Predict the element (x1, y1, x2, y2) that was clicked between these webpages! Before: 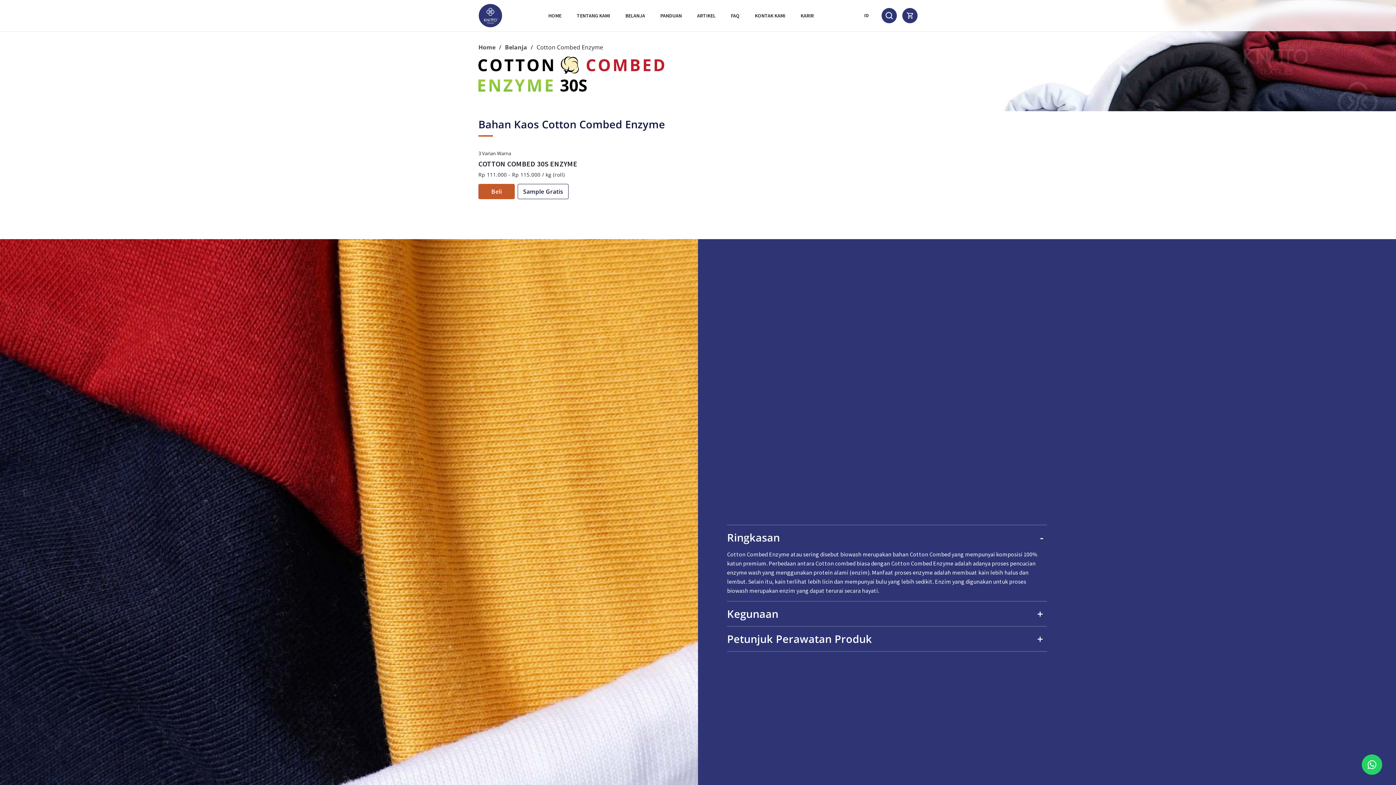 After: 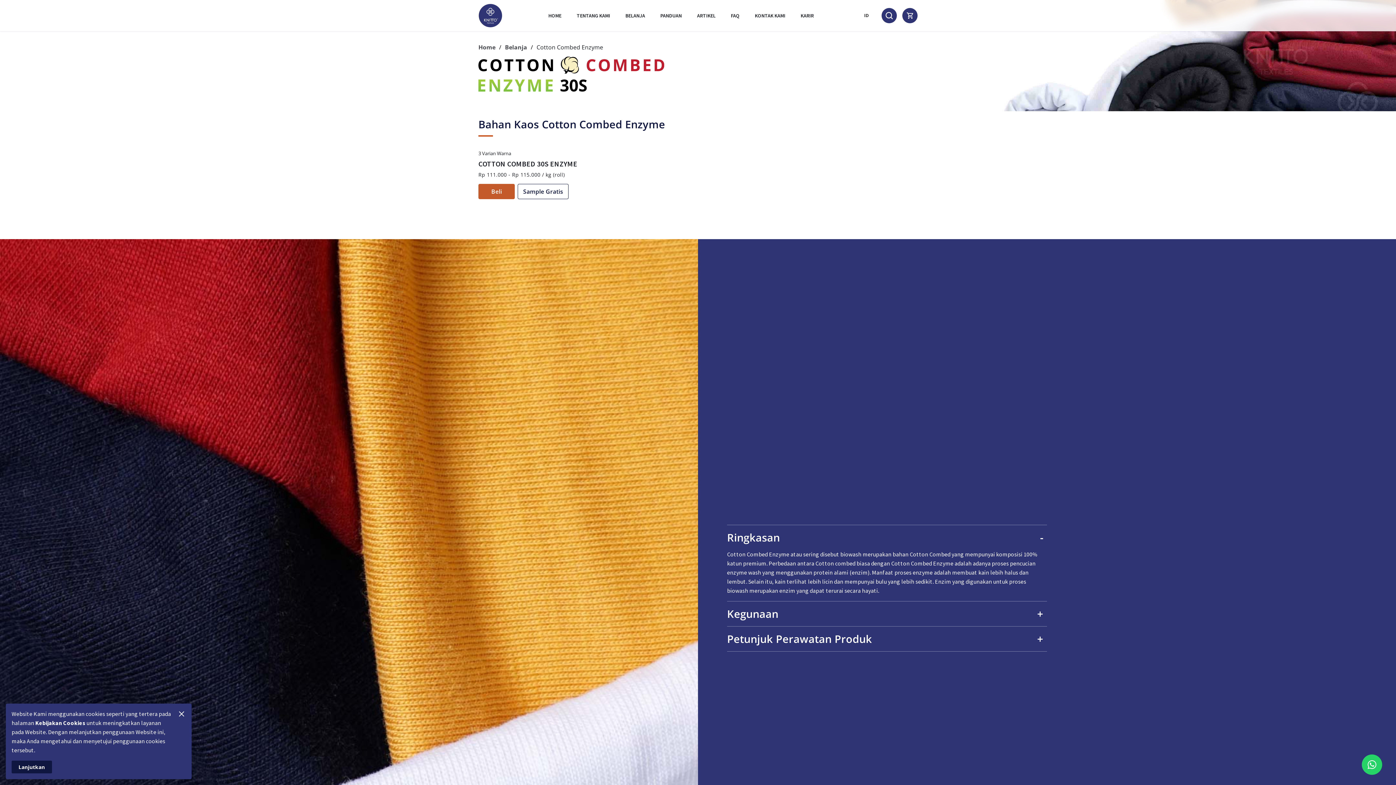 Action: bbox: (1362, 754, 1382, 775)